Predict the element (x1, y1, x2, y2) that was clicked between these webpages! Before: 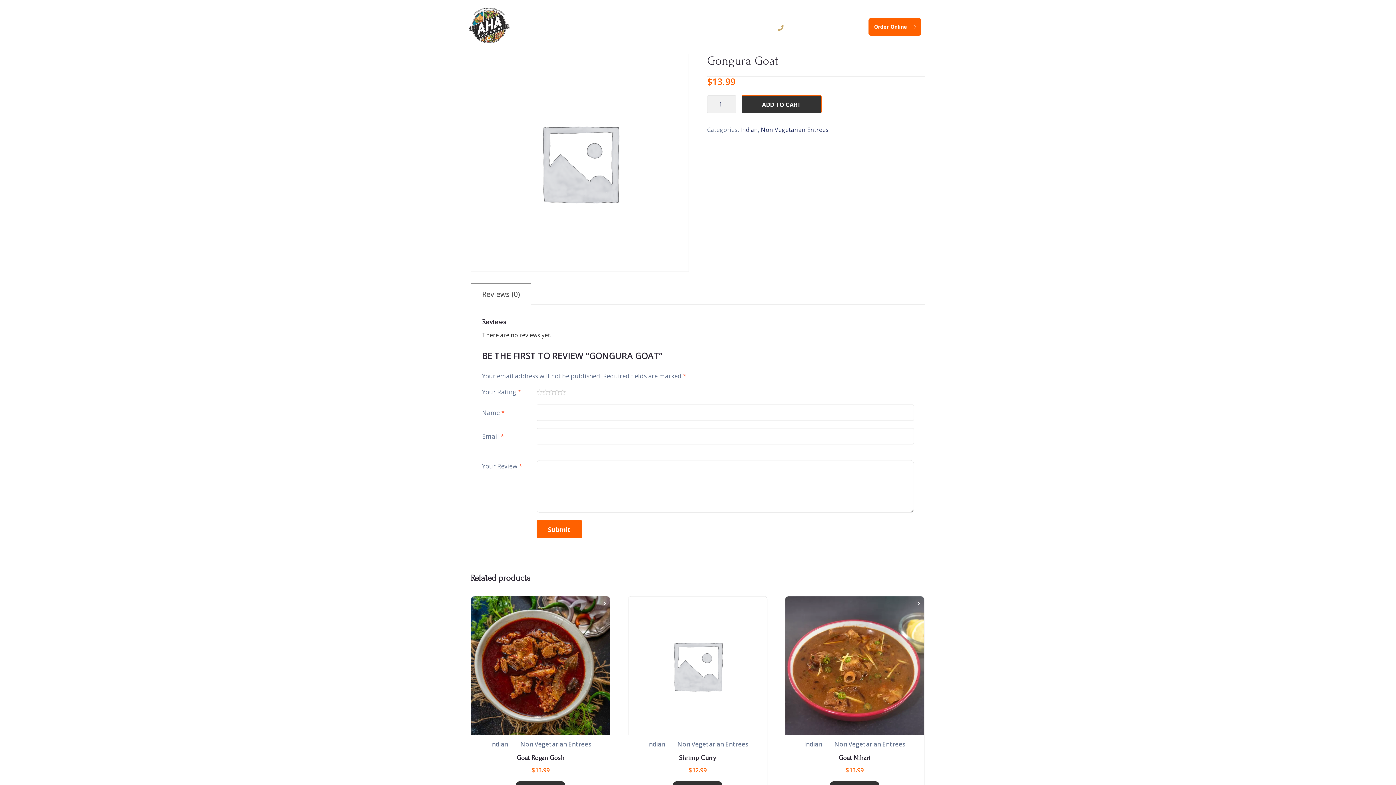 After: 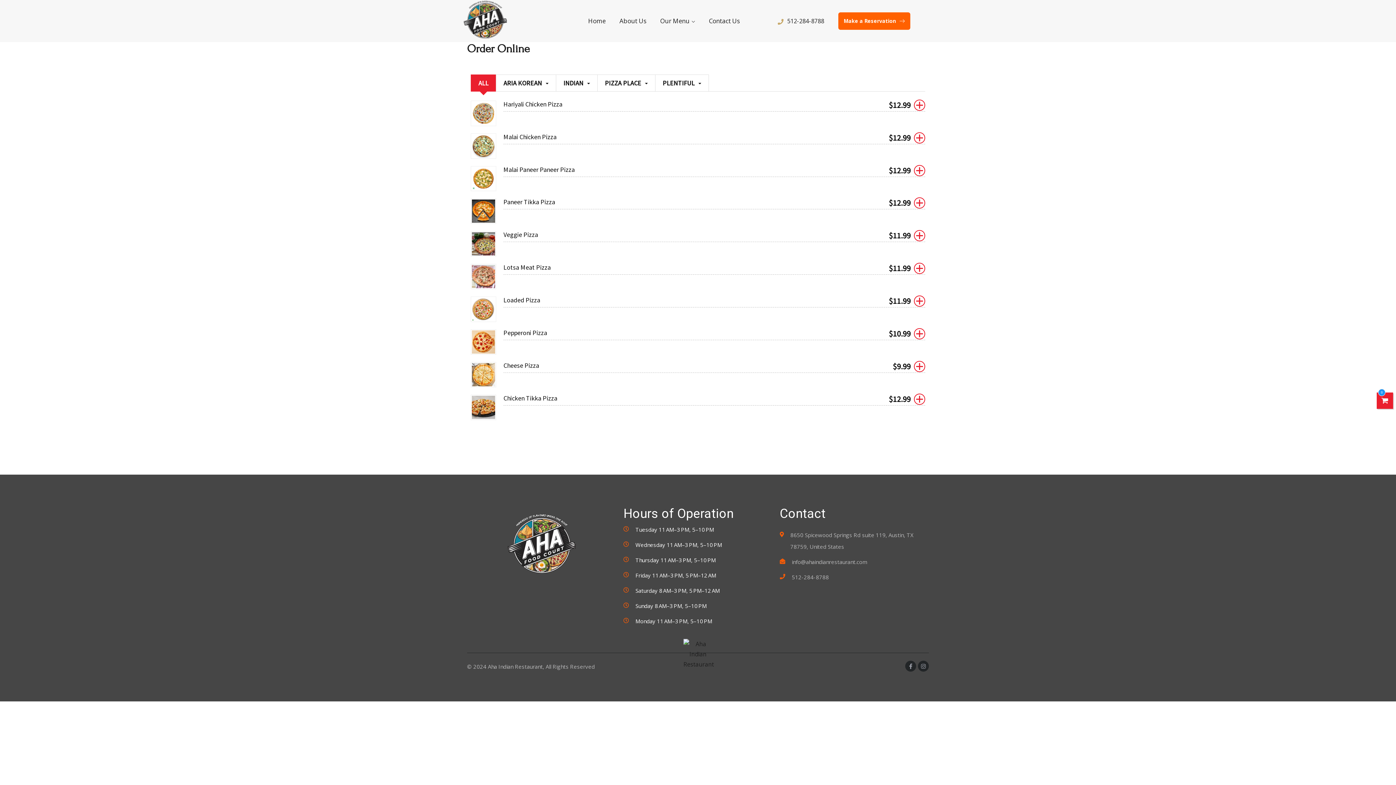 Action: bbox: (868, 18, 921, 35) label: Order Online